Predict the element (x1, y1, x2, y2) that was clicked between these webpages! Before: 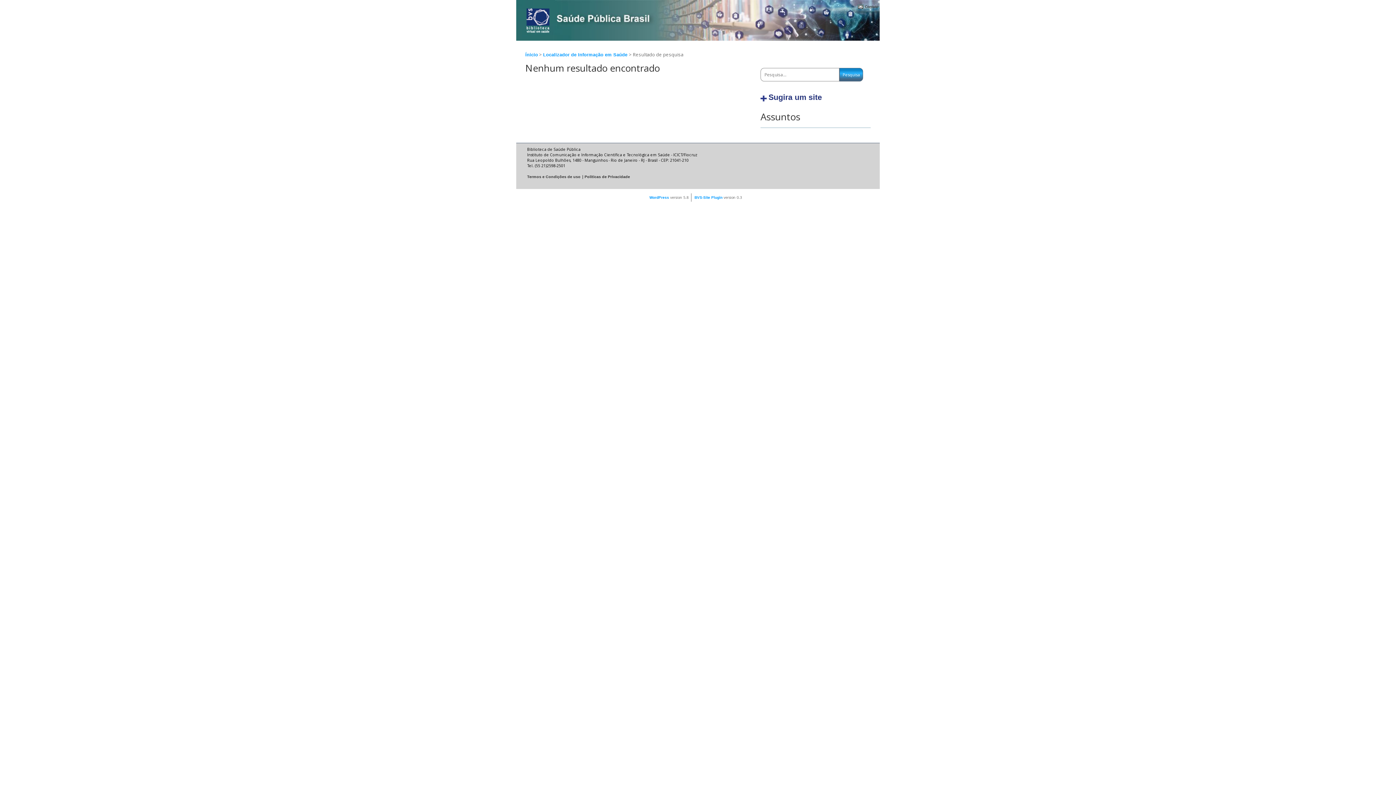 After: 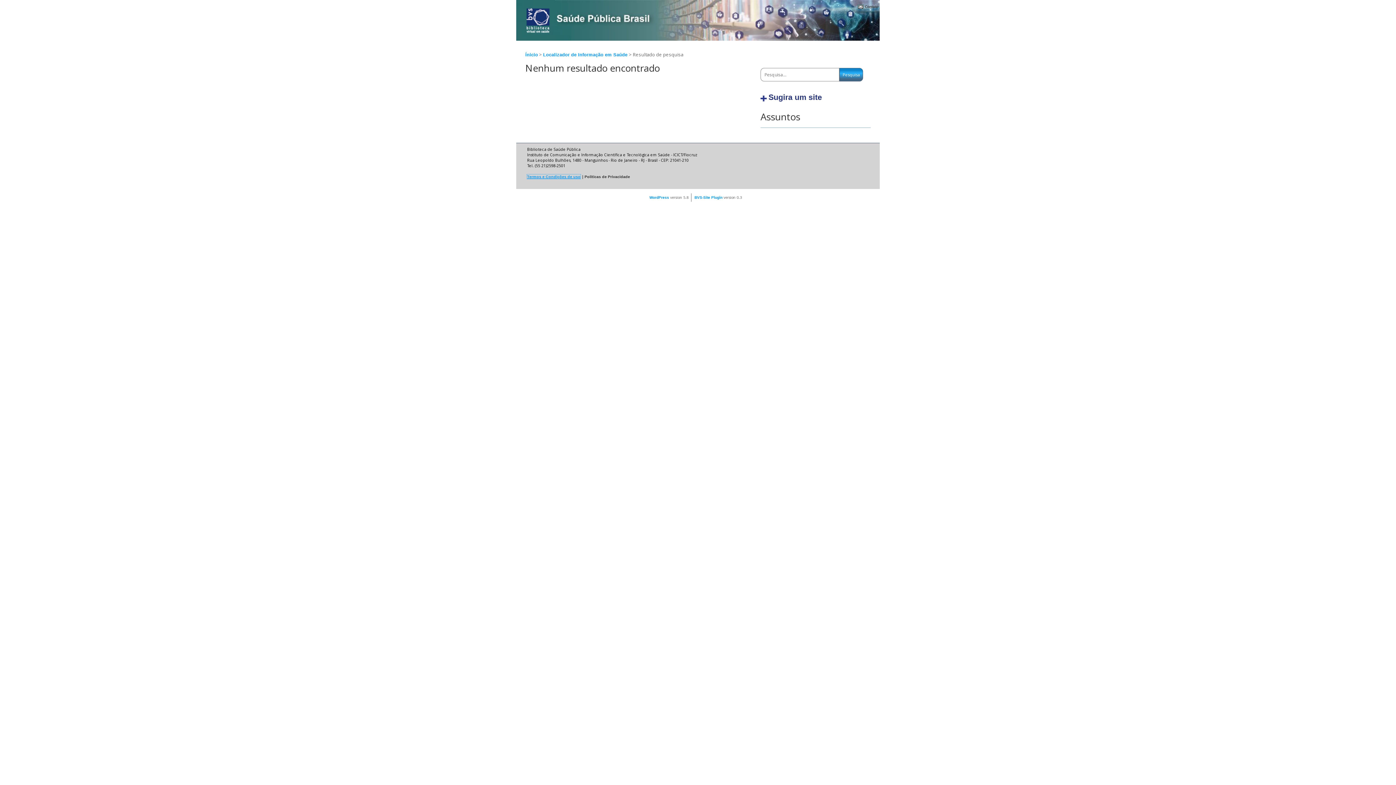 Action: bbox: (527, 174, 580, 178) label: Termos e Condições de uso